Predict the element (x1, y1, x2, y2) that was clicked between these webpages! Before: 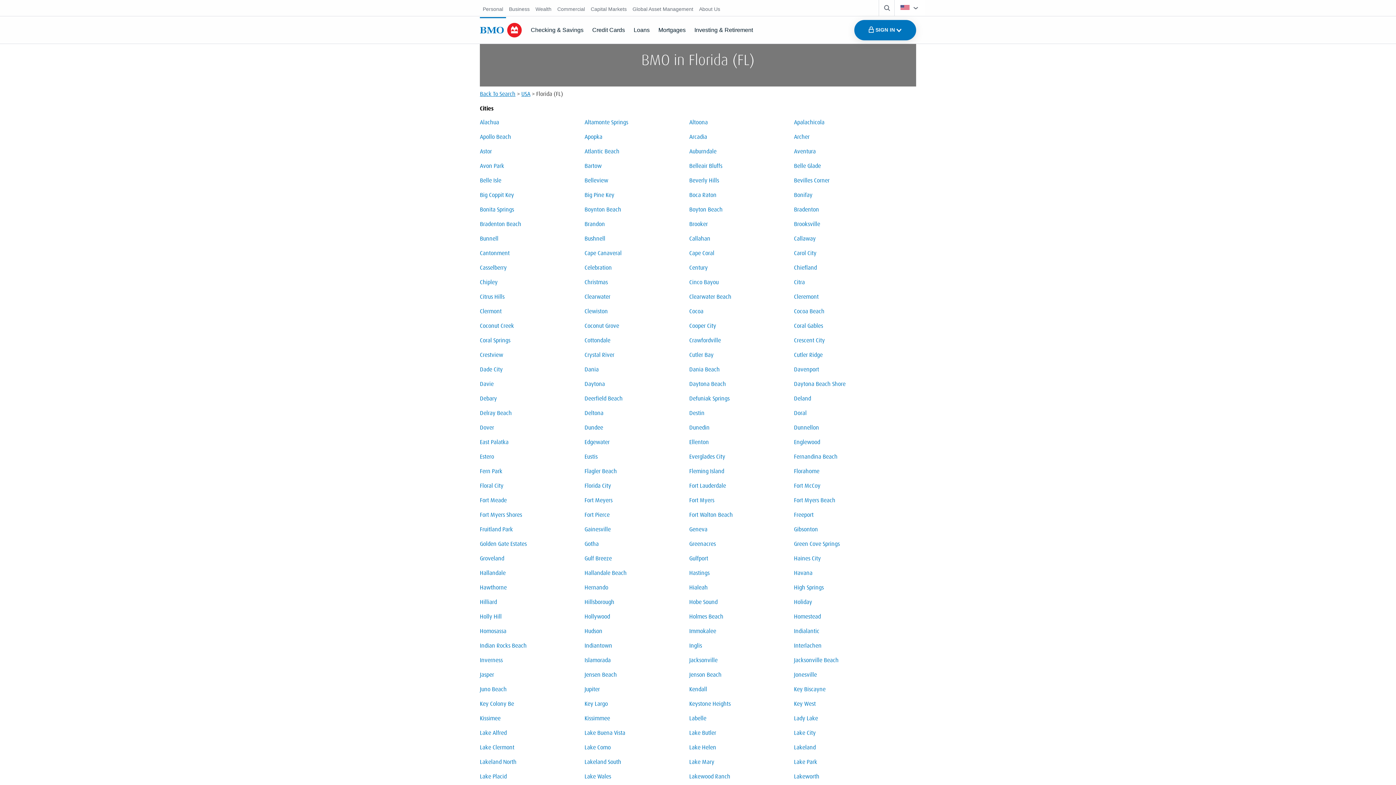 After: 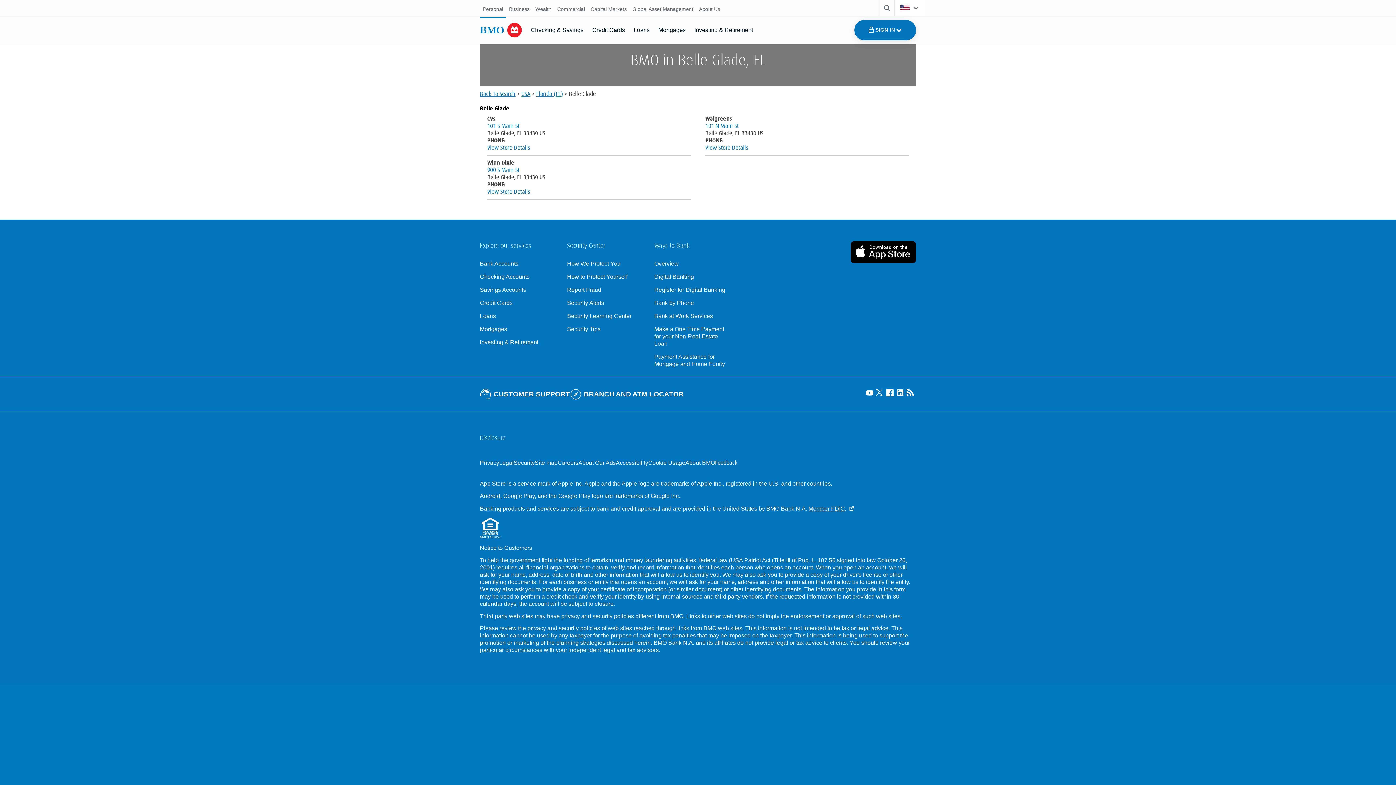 Action: label: Belle Glade bbox: (794, 162, 821, 169)